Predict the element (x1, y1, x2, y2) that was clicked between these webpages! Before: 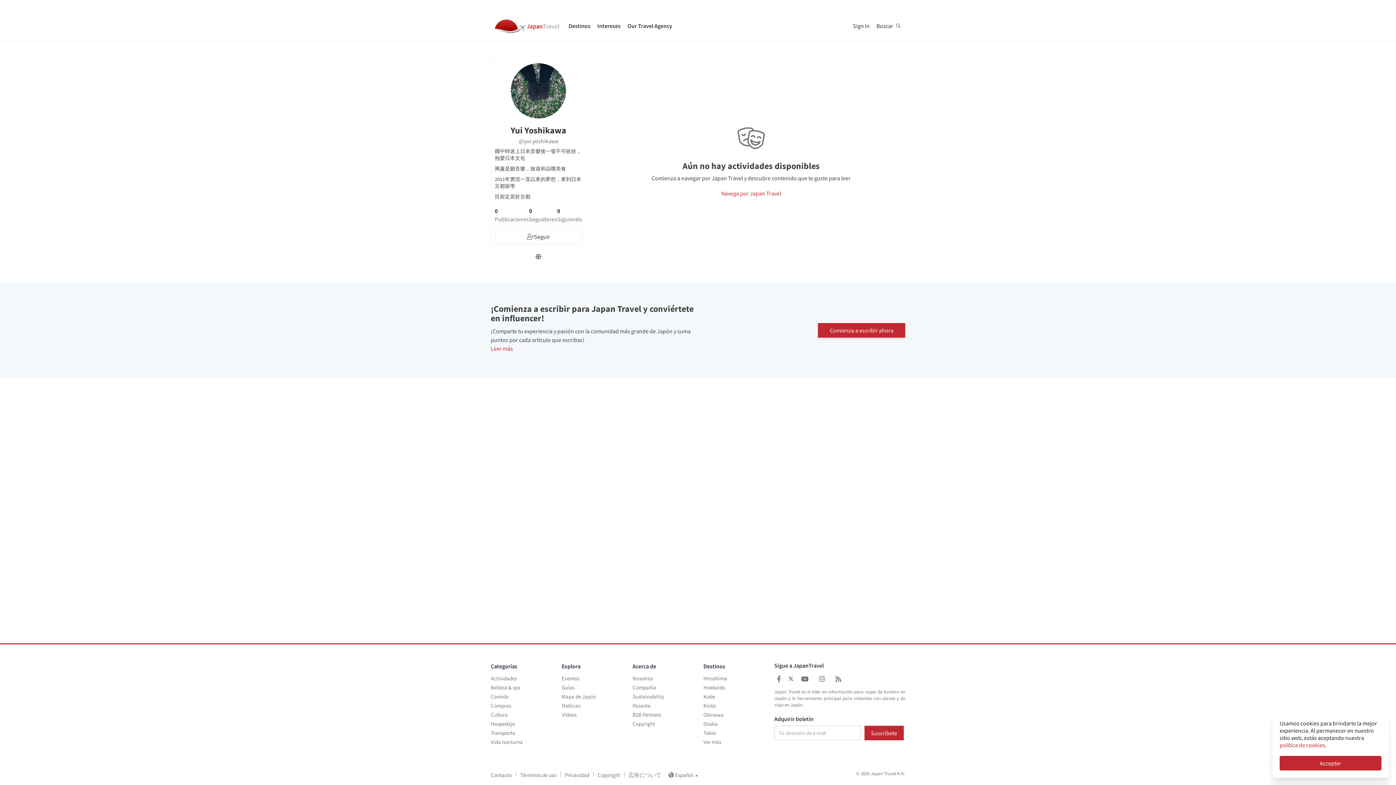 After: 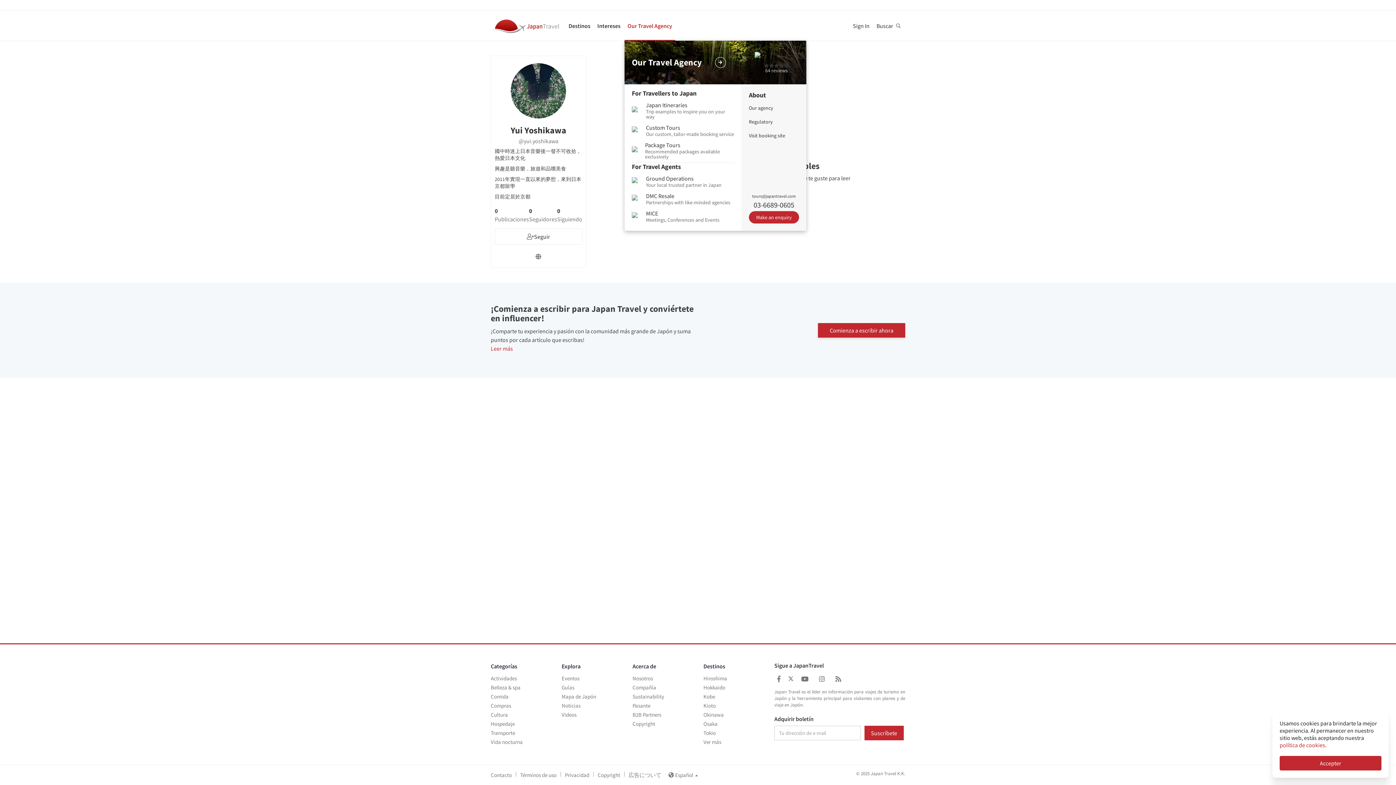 Action: bbox: (624, 11, 675, 40) label: Our Travel Agency